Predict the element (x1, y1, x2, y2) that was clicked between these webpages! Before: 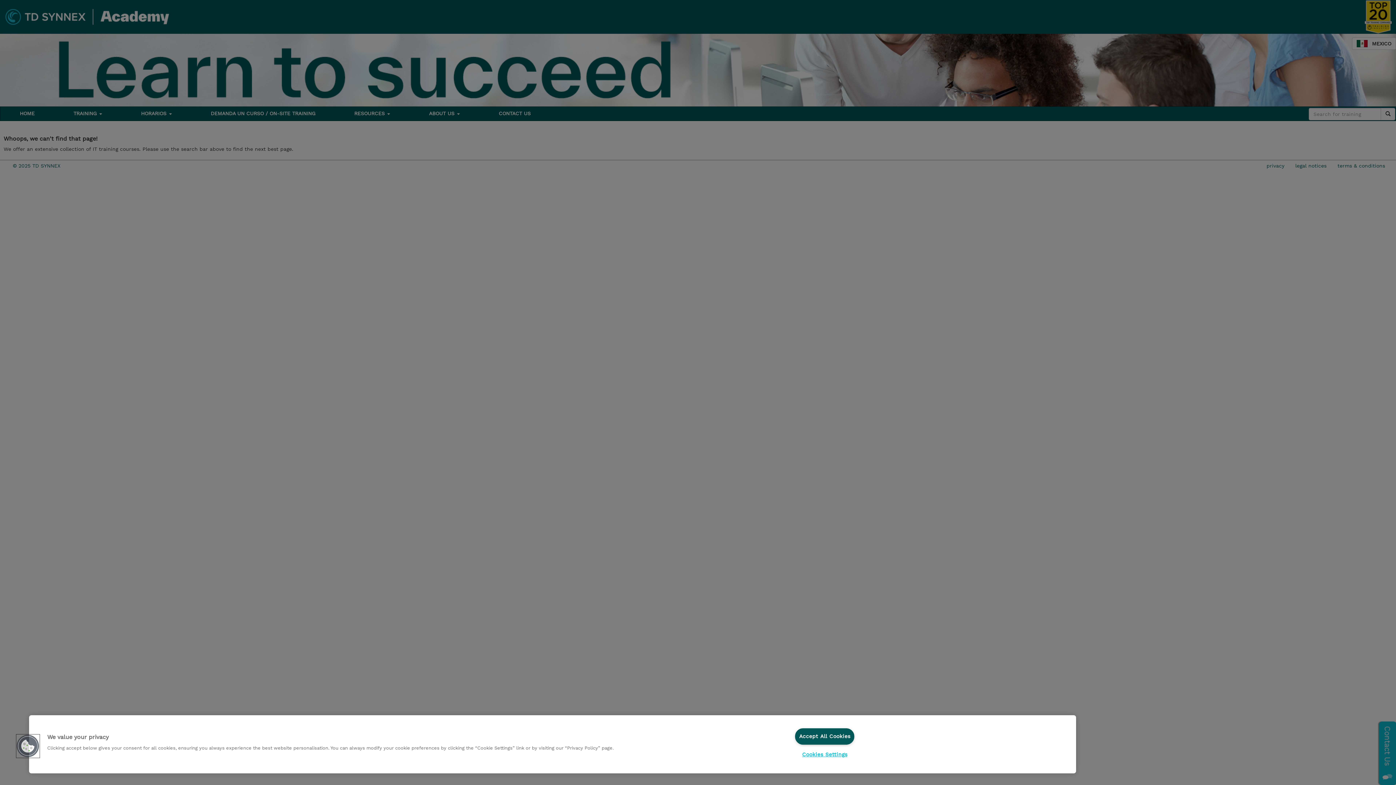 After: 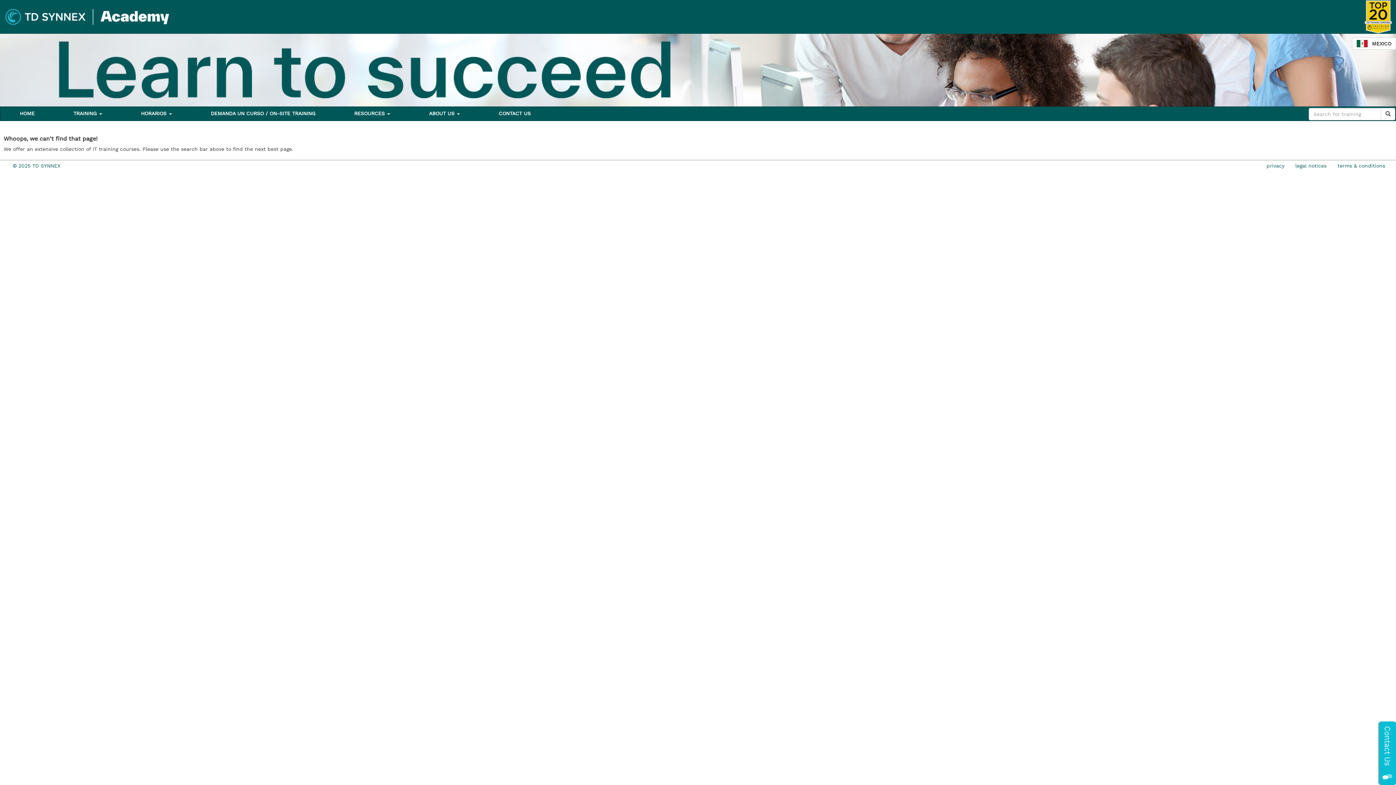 Action: label: Accept All Cookies bbox: (795, 728, 854, 745)